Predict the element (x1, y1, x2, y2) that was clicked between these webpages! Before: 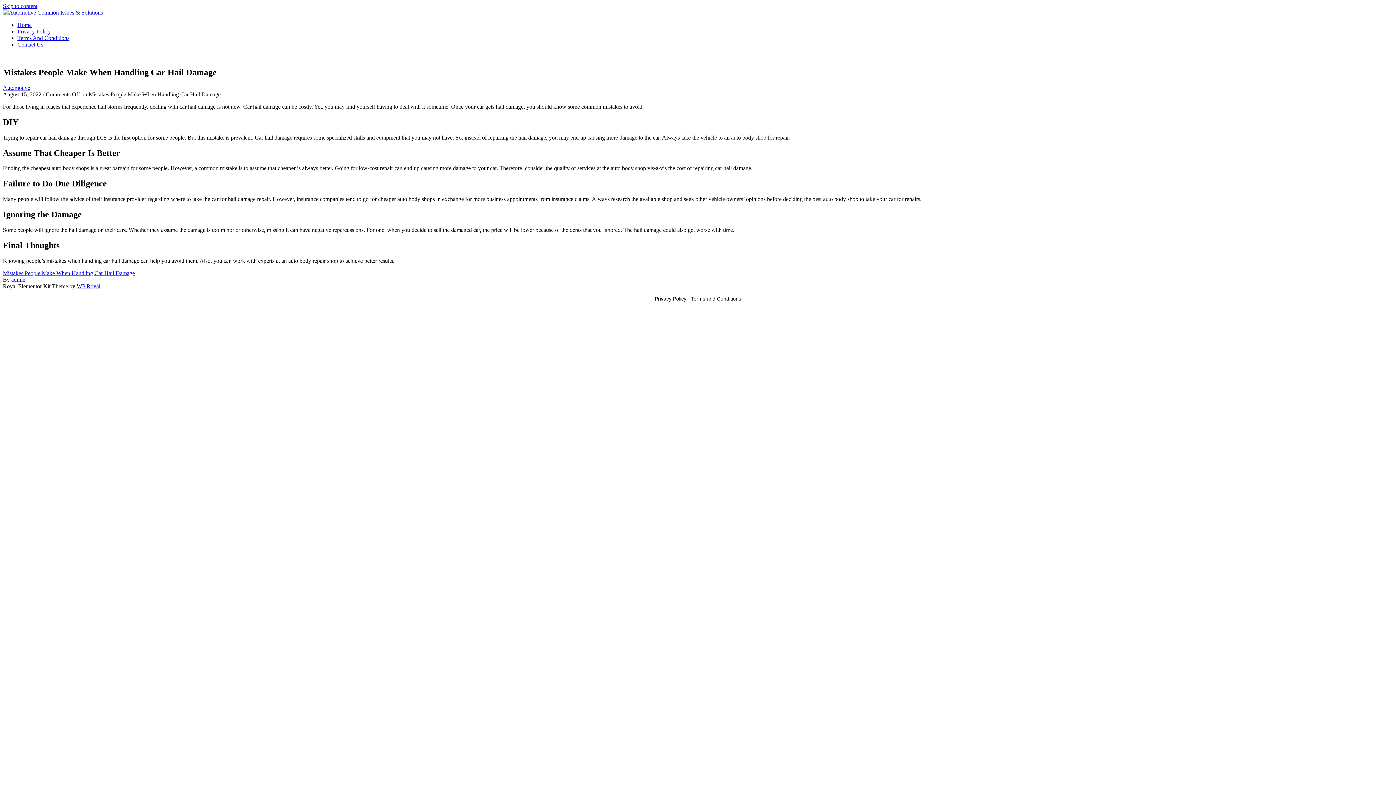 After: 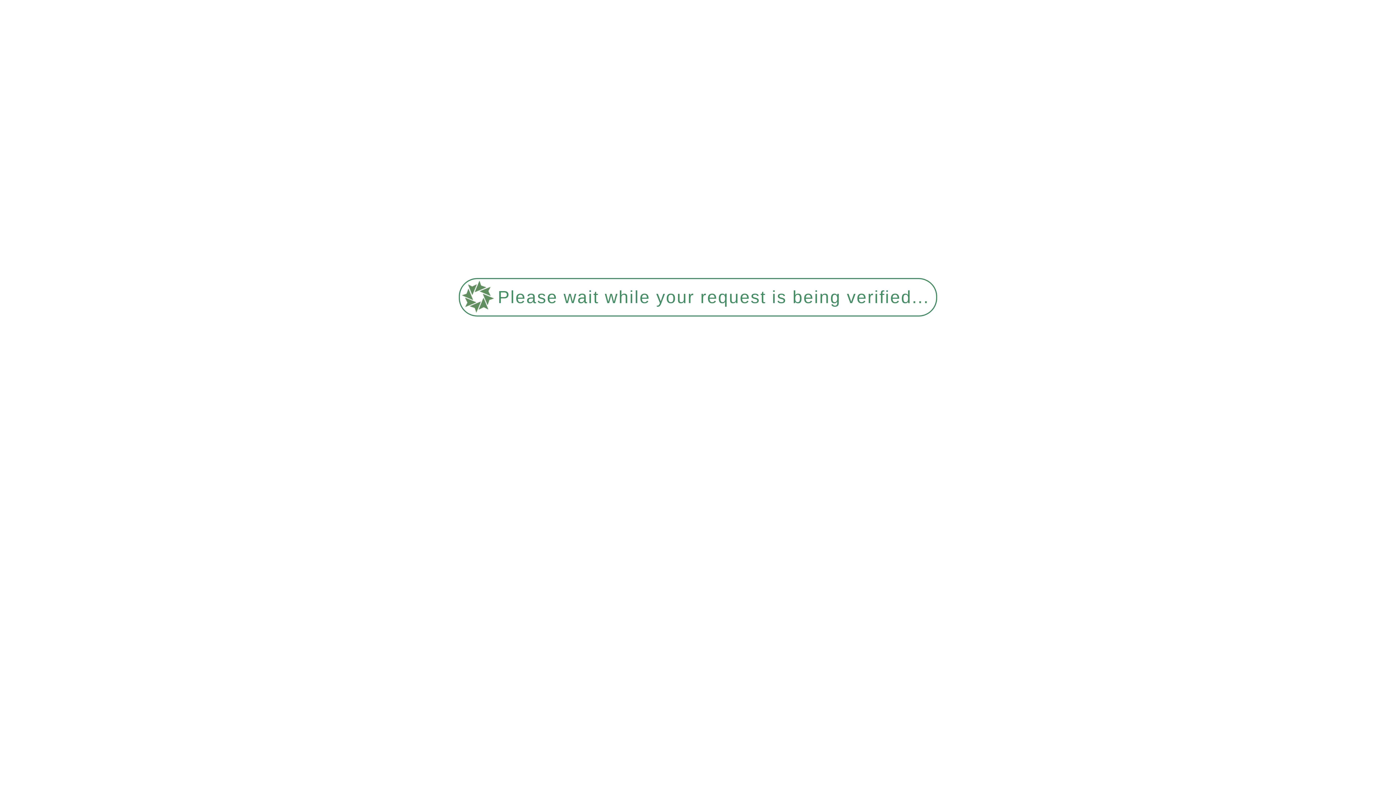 Action: label: Terms And Conditions bbox: (17, 34, 69, 41)